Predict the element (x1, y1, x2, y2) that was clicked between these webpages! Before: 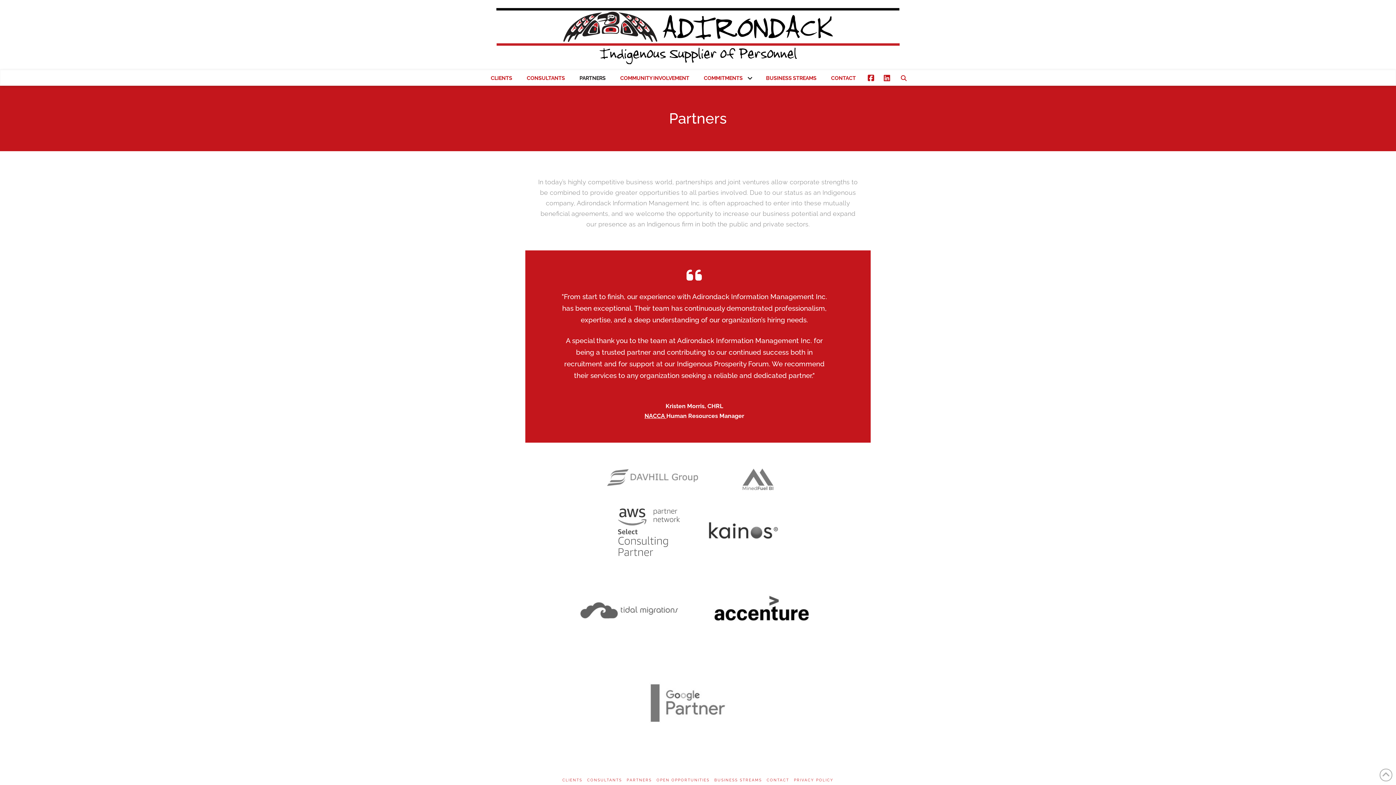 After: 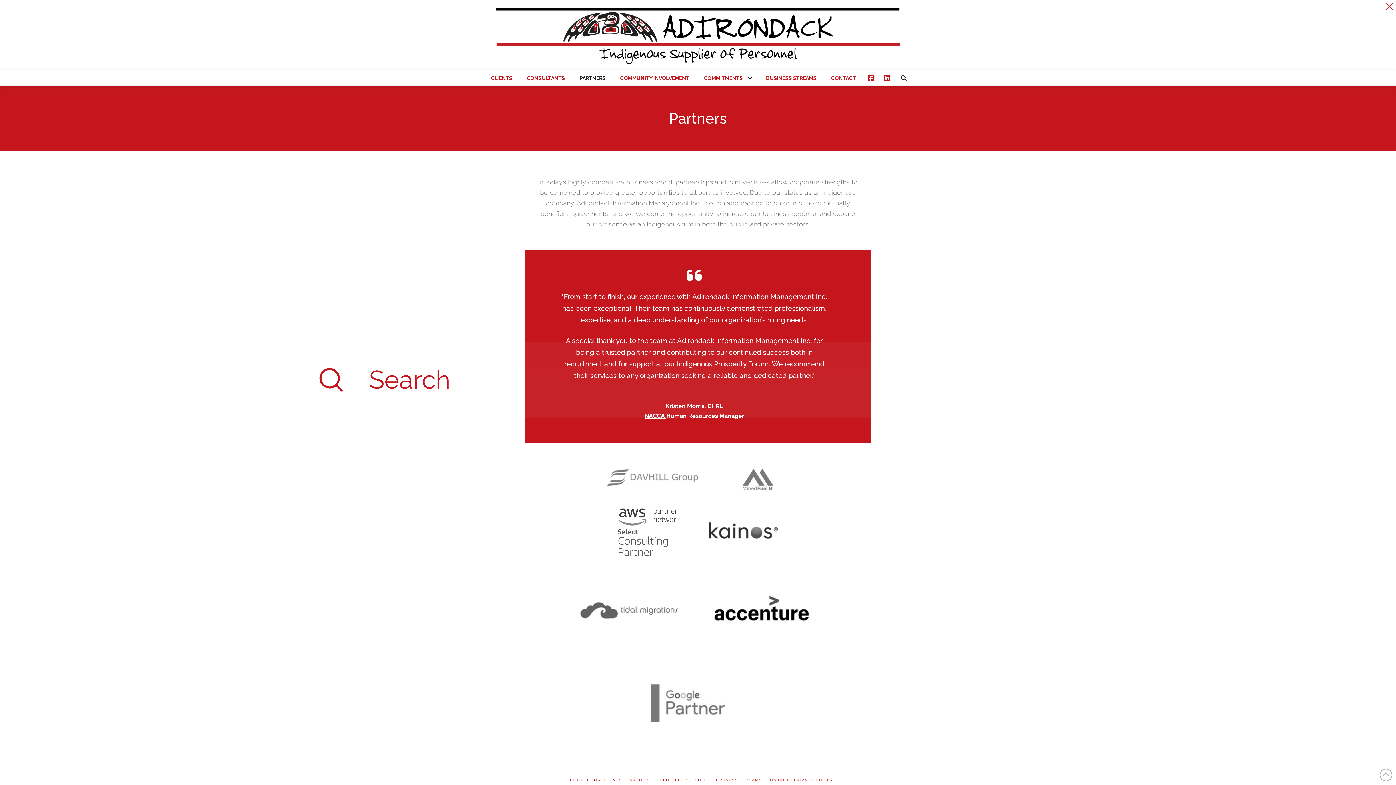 Action: label: Toggle Modal Content bbox: (895, 69, 912, 86)